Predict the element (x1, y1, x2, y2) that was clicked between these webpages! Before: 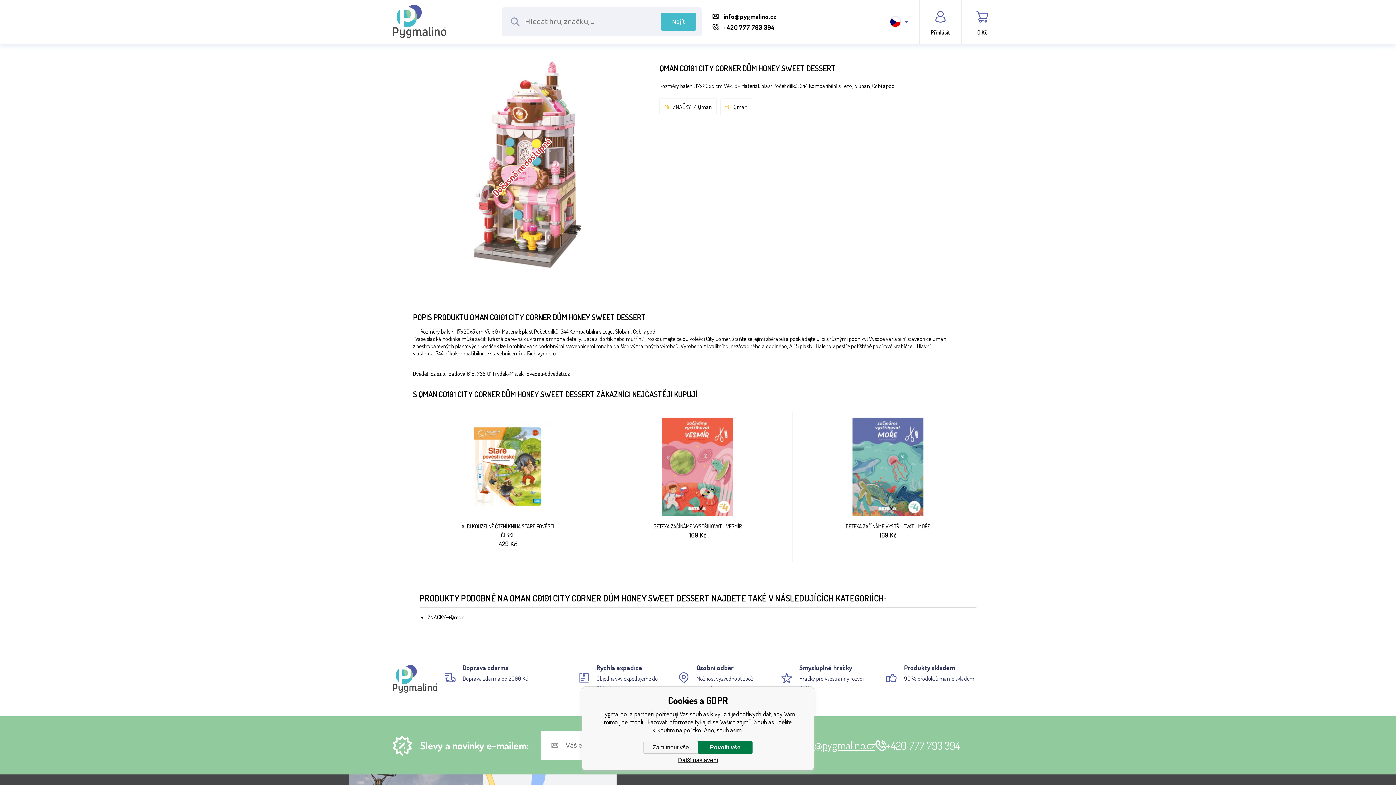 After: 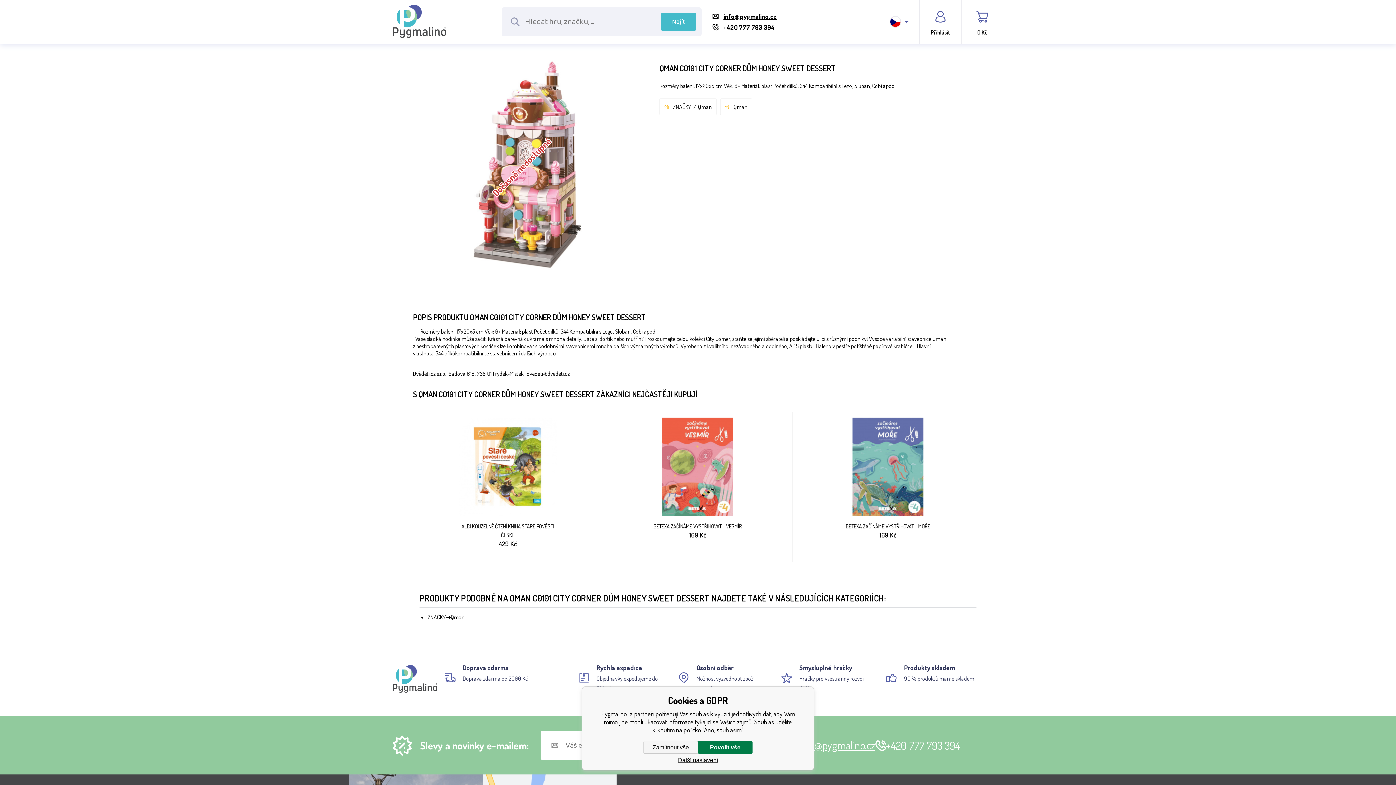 Action: label: info@pygmalino.cz bbox: (712, 10, 777, 21)